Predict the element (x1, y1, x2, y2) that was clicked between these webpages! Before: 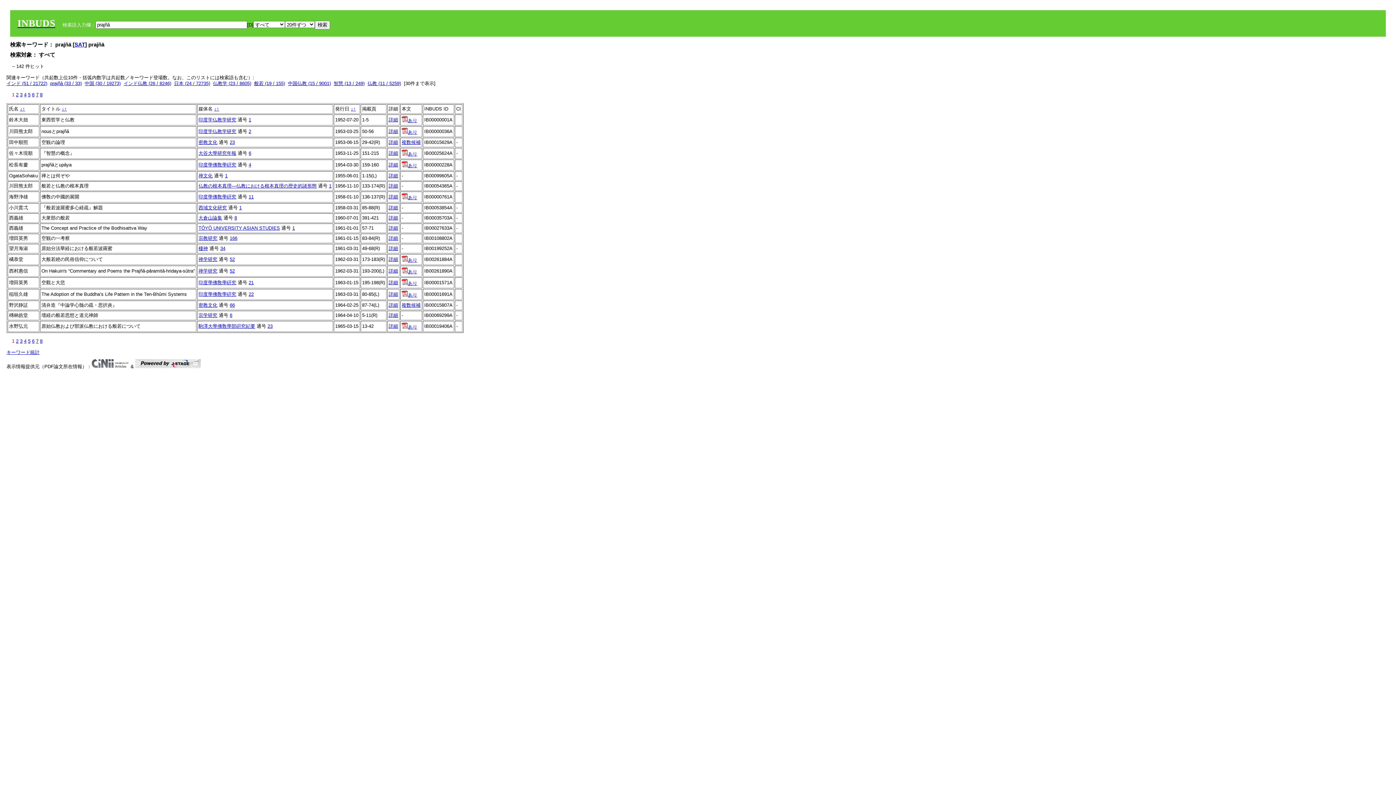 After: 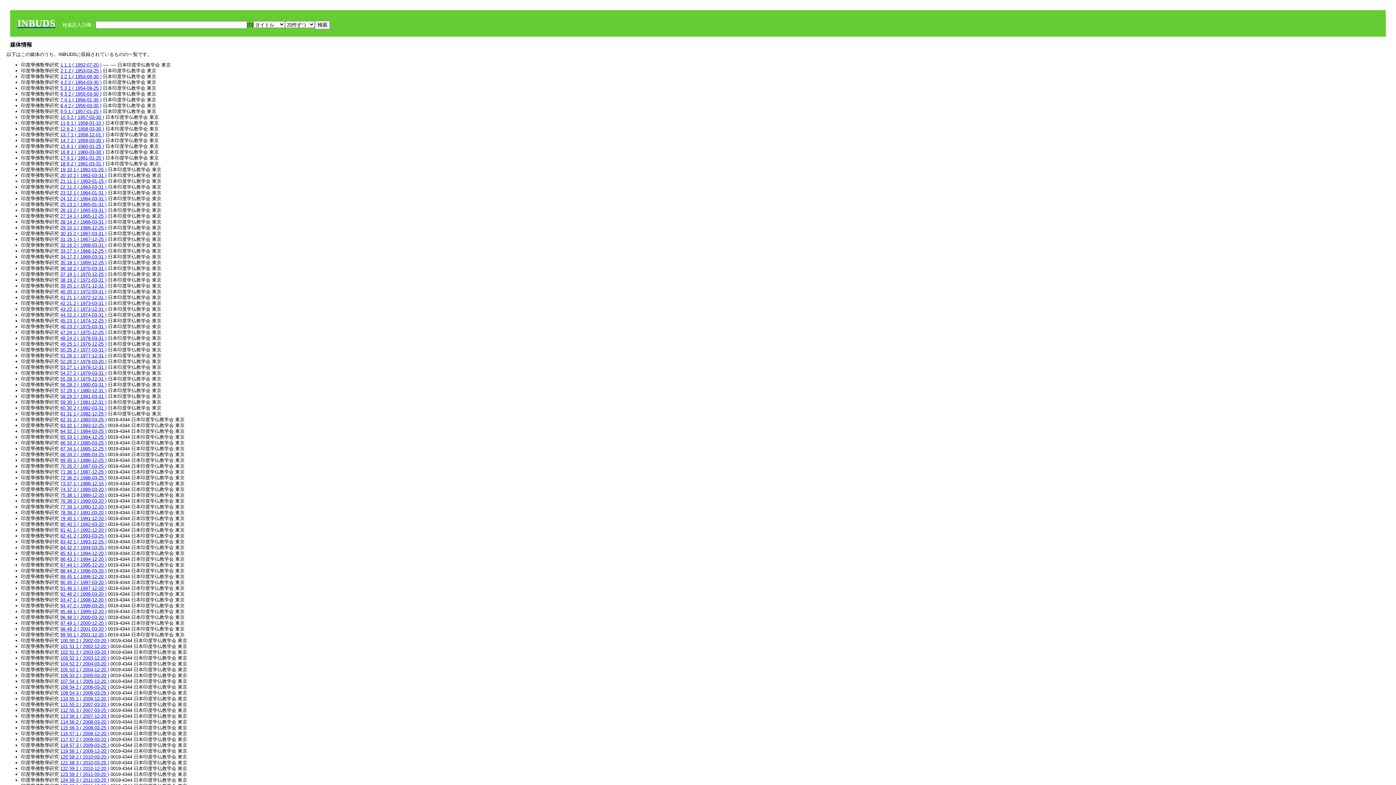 Action: label: 印度学仏教学研究 bbox: (198, 128, 236, 134)